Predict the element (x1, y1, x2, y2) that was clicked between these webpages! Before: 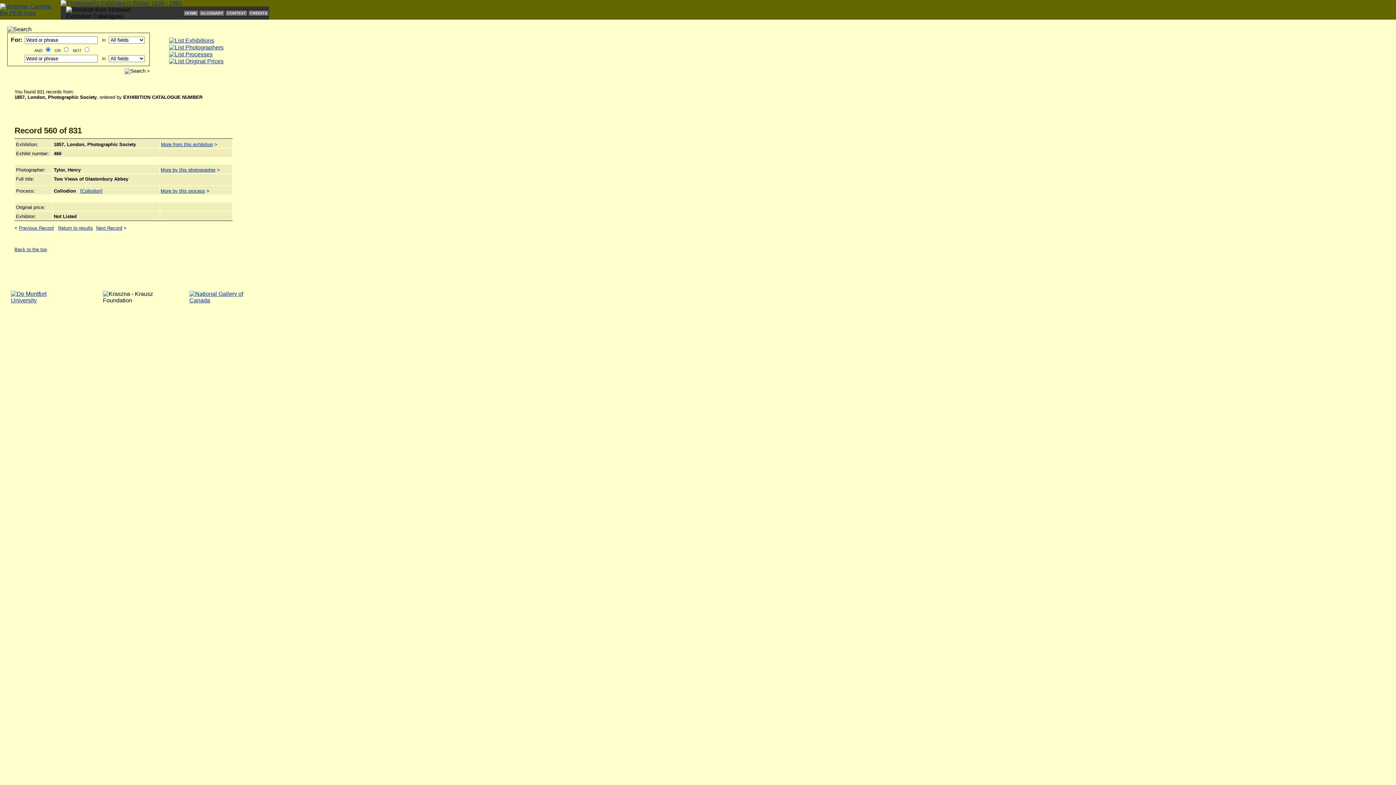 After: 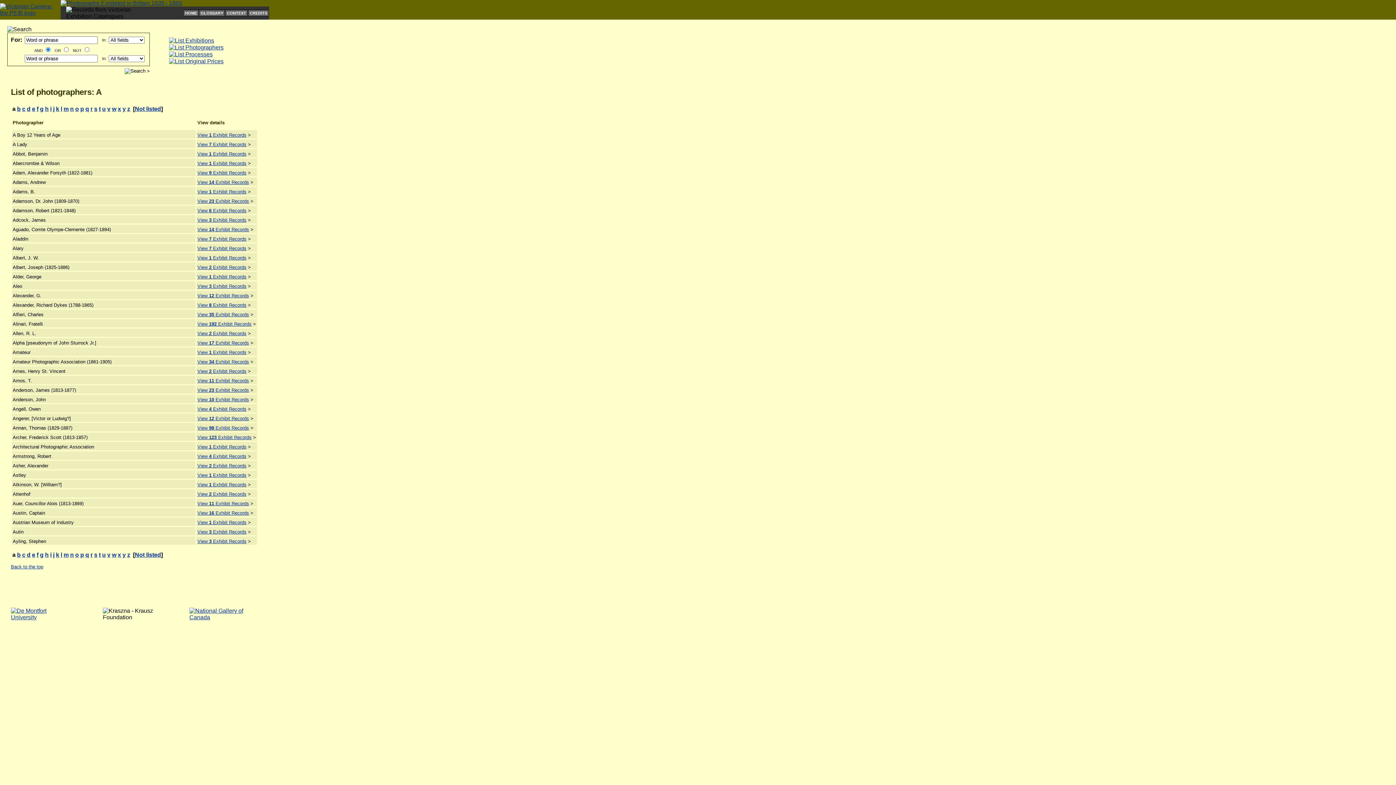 Action: bbox: (169, 44, 223, 50)